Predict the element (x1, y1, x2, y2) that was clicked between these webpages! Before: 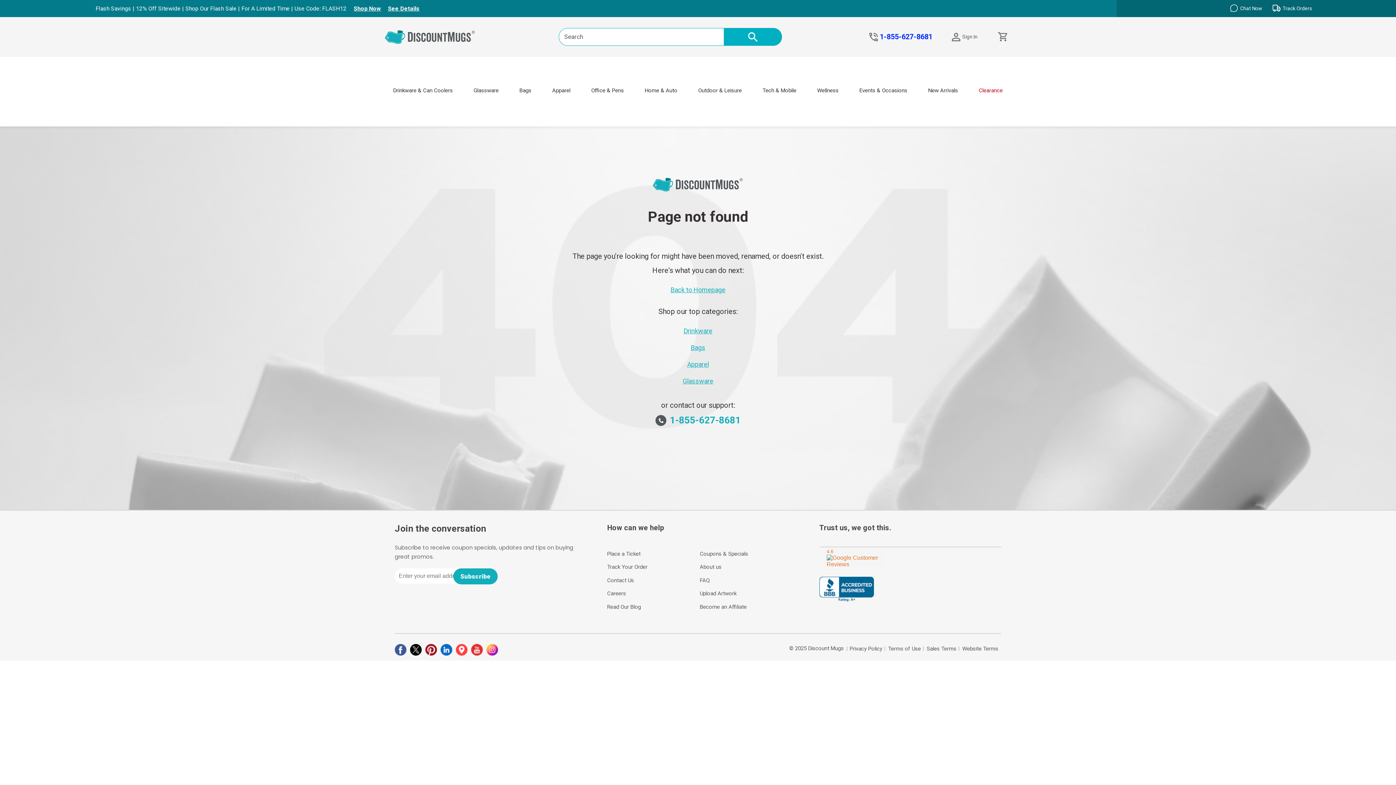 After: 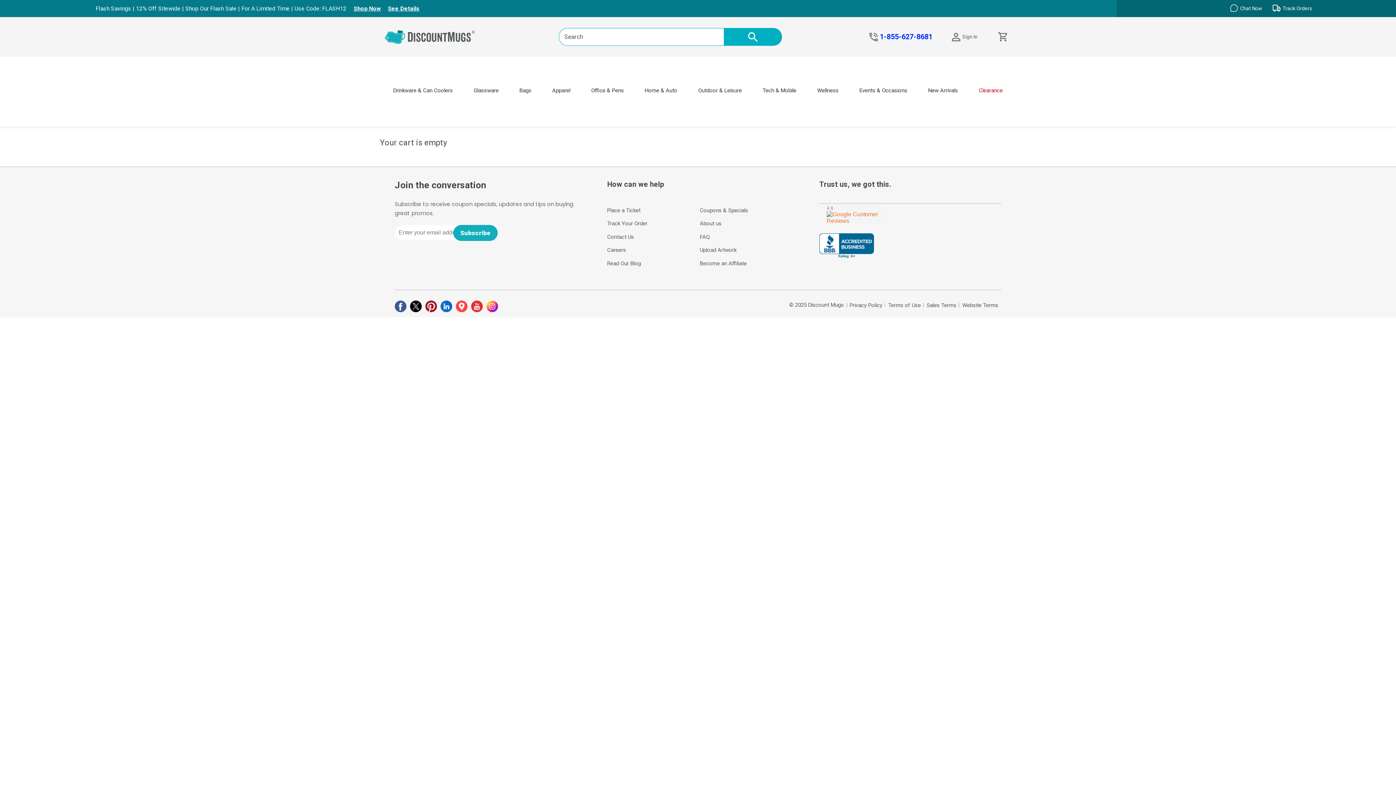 Action: label: Cart with 0 items bbox: (993, 27, 1011, 46)